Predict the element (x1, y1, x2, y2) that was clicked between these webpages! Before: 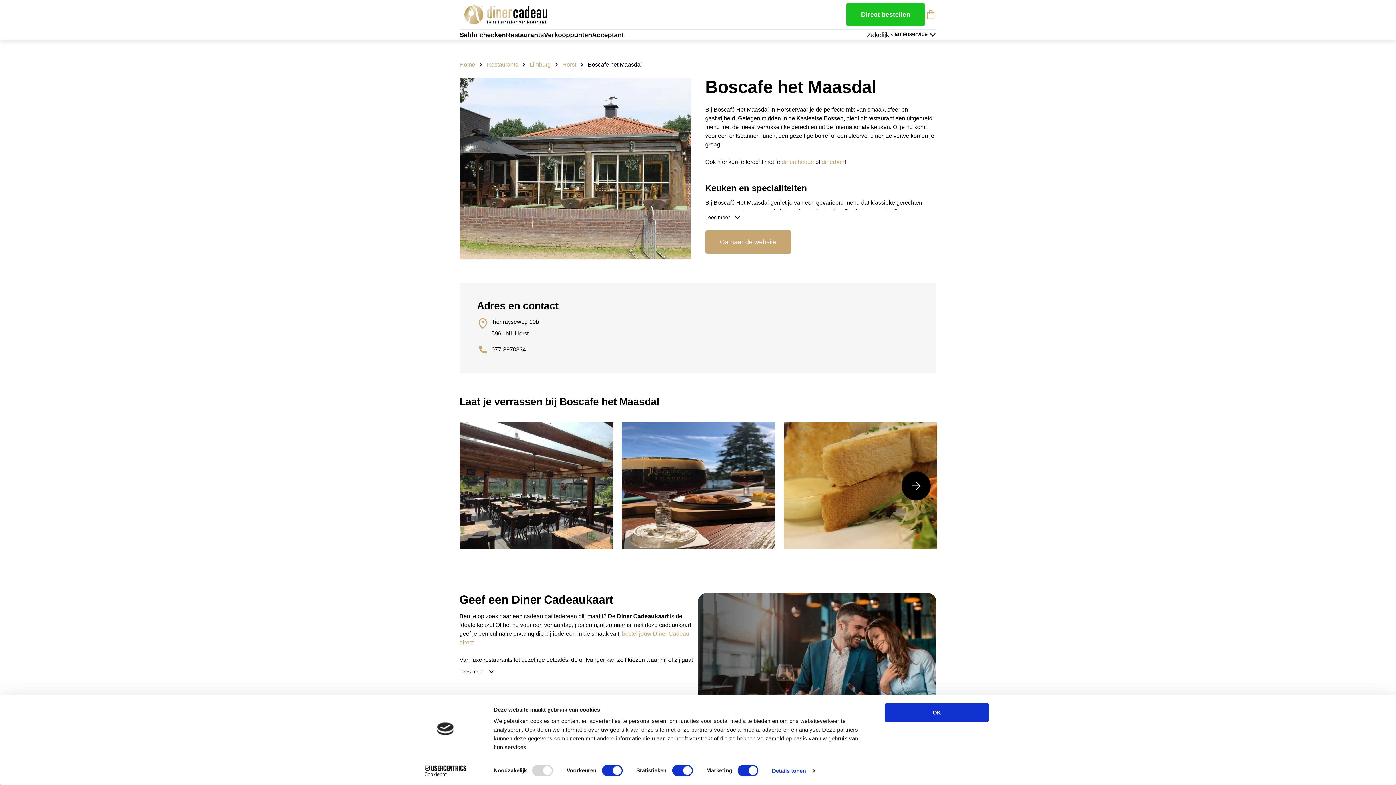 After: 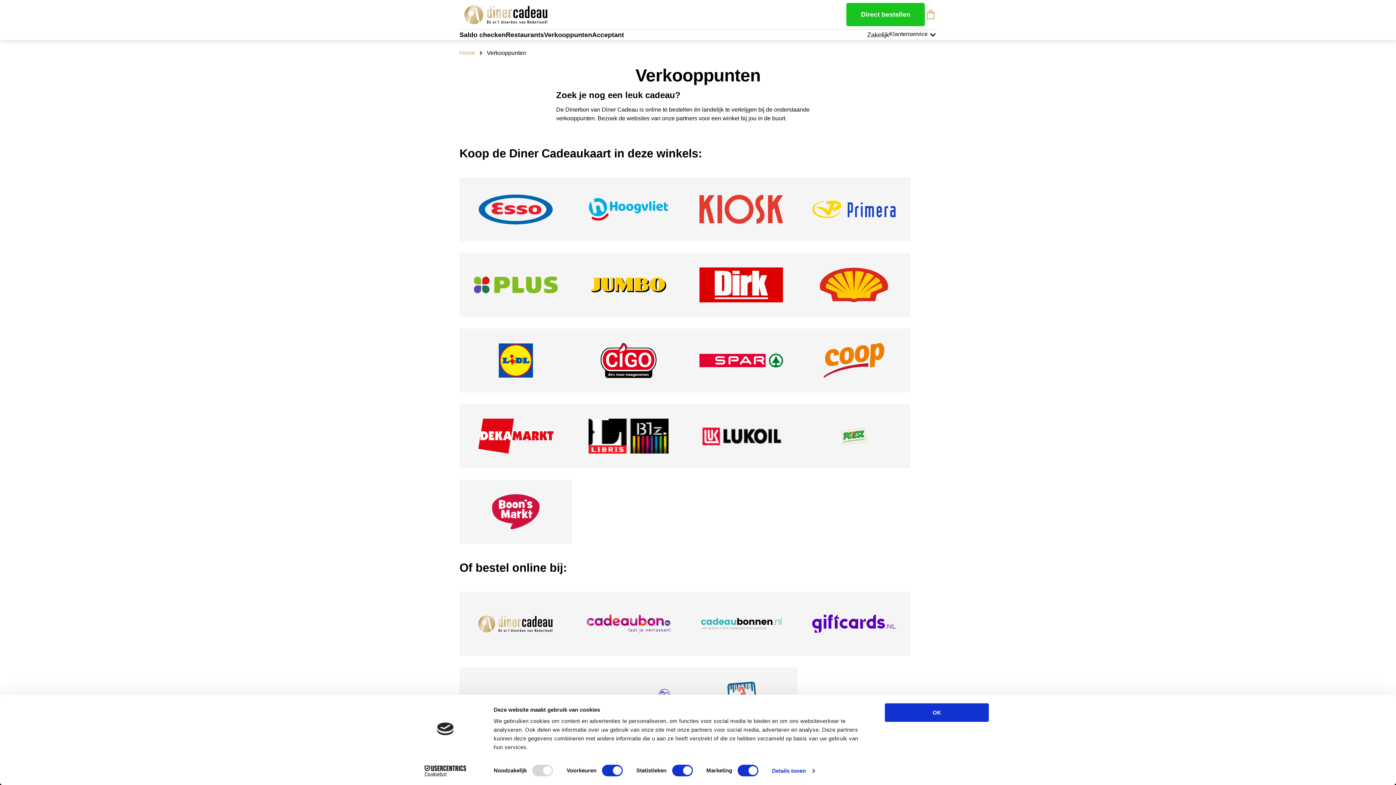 Action: label: Verkooppunten bbox: (544, 30, 592, 39)